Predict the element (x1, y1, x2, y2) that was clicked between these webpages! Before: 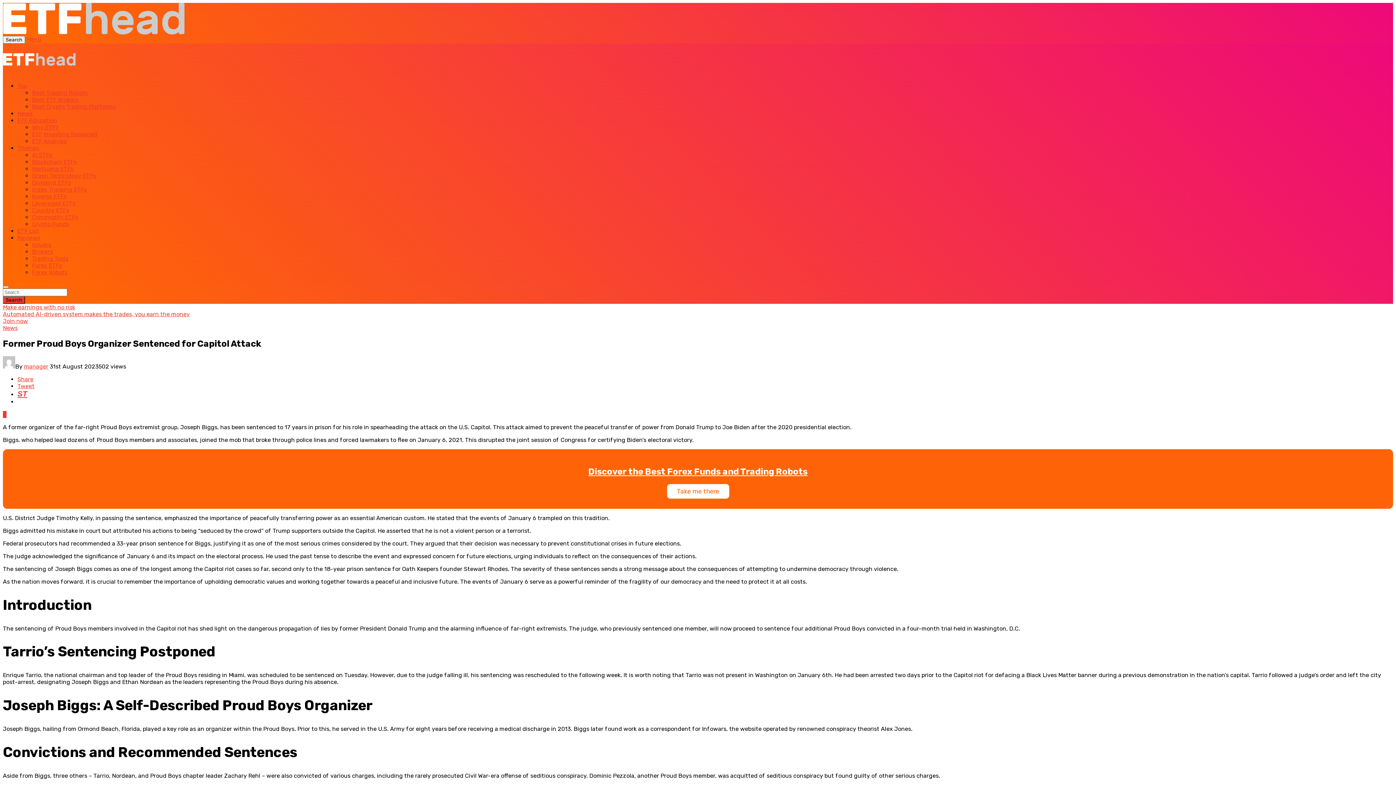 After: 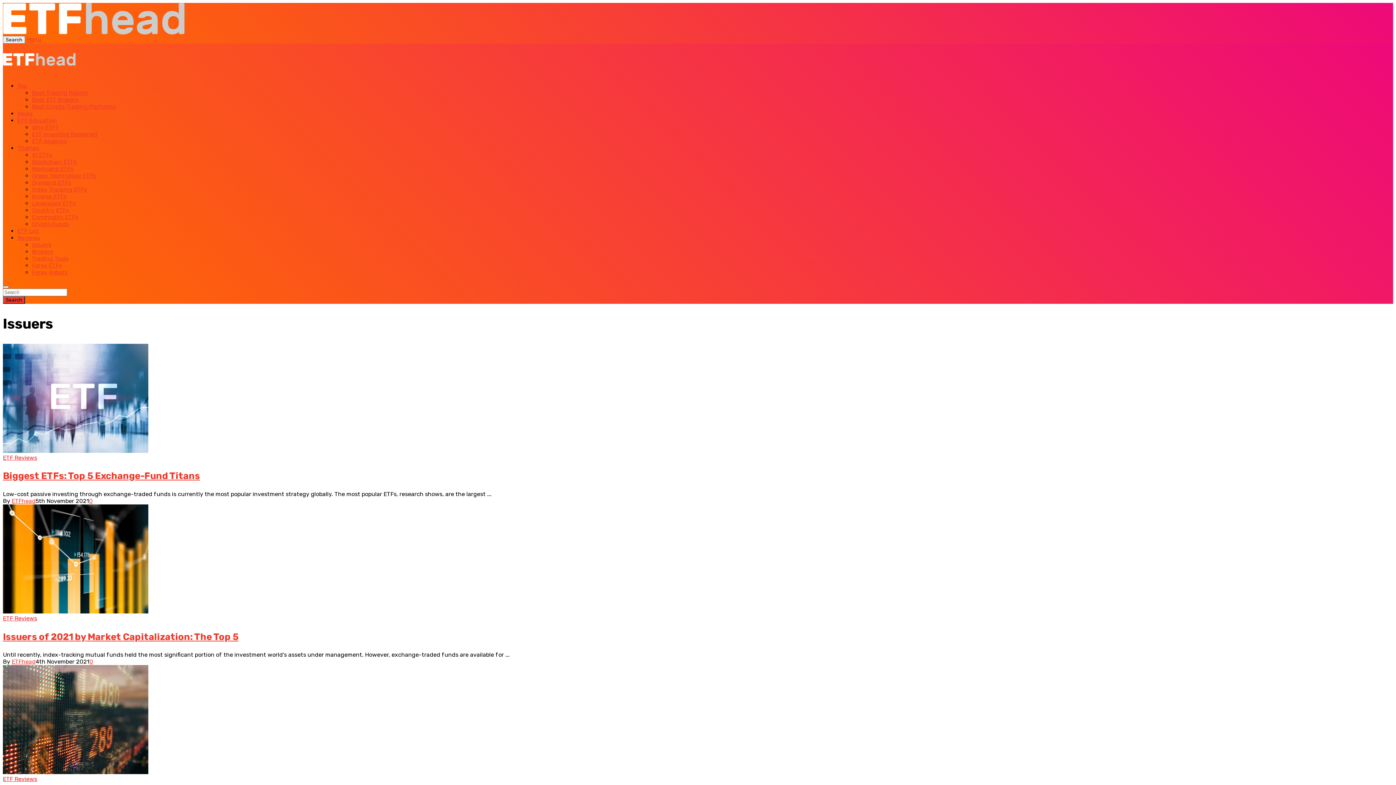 Action: label: Issuers bbox: (32, 241, 51, 248)